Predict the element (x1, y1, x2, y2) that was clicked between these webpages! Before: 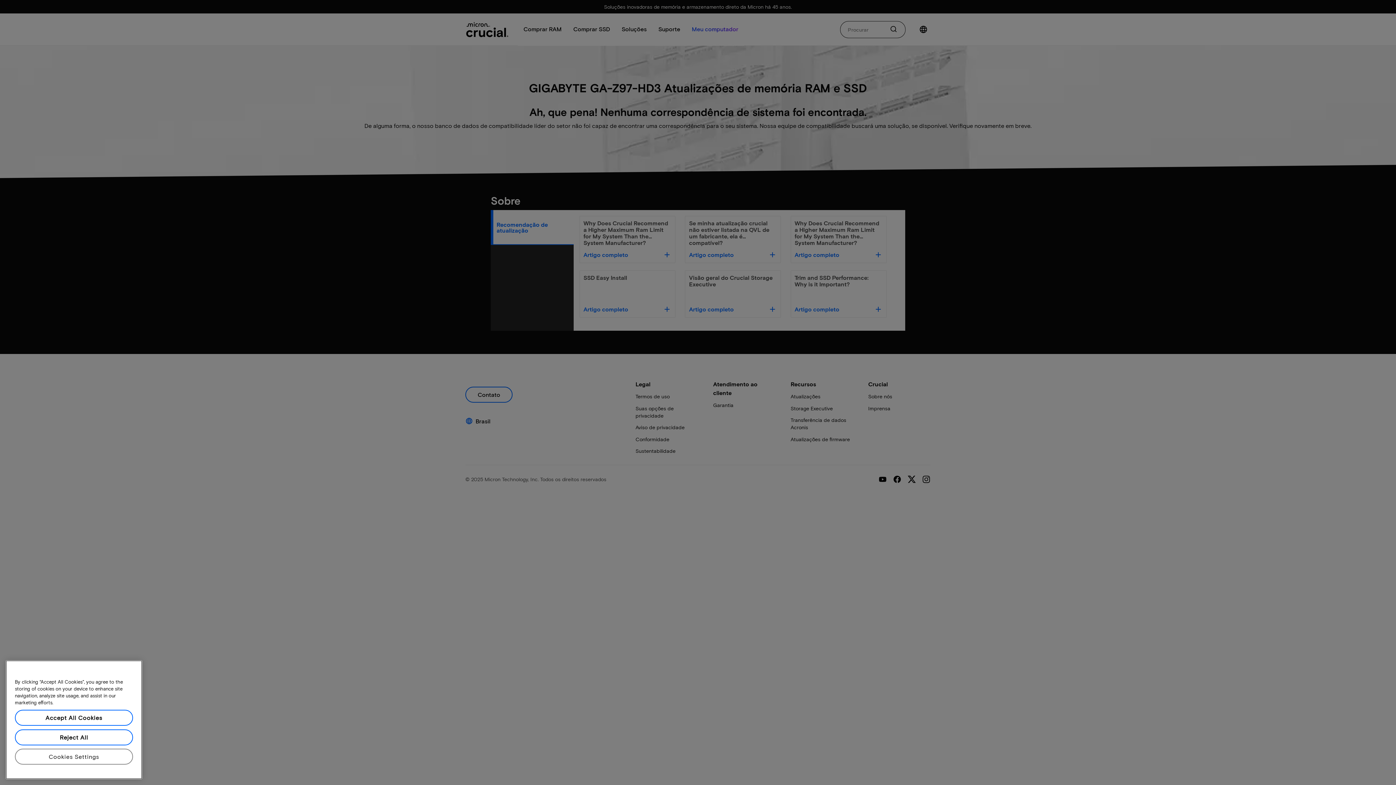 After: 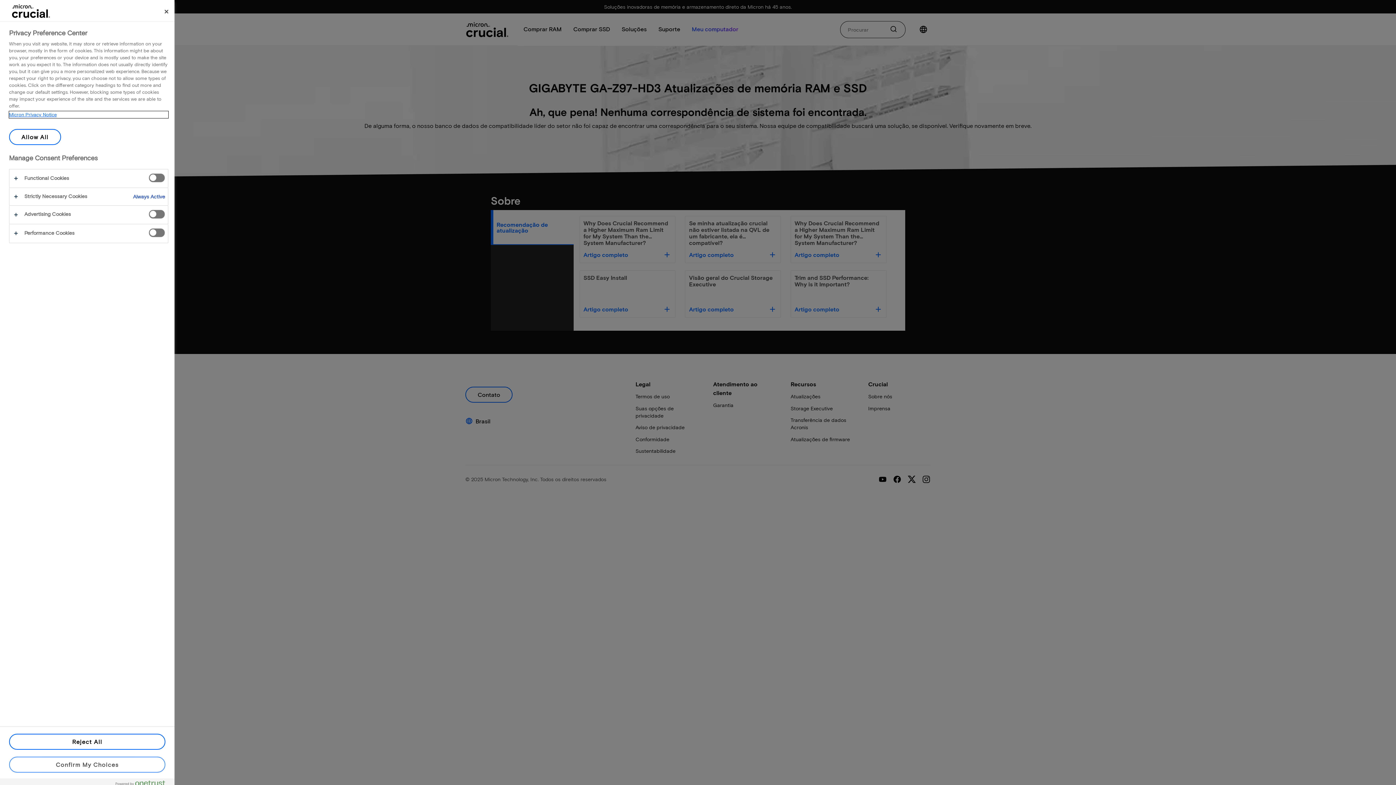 Action: label: Cookies Settings bbox: (14, 758, 133, 774)